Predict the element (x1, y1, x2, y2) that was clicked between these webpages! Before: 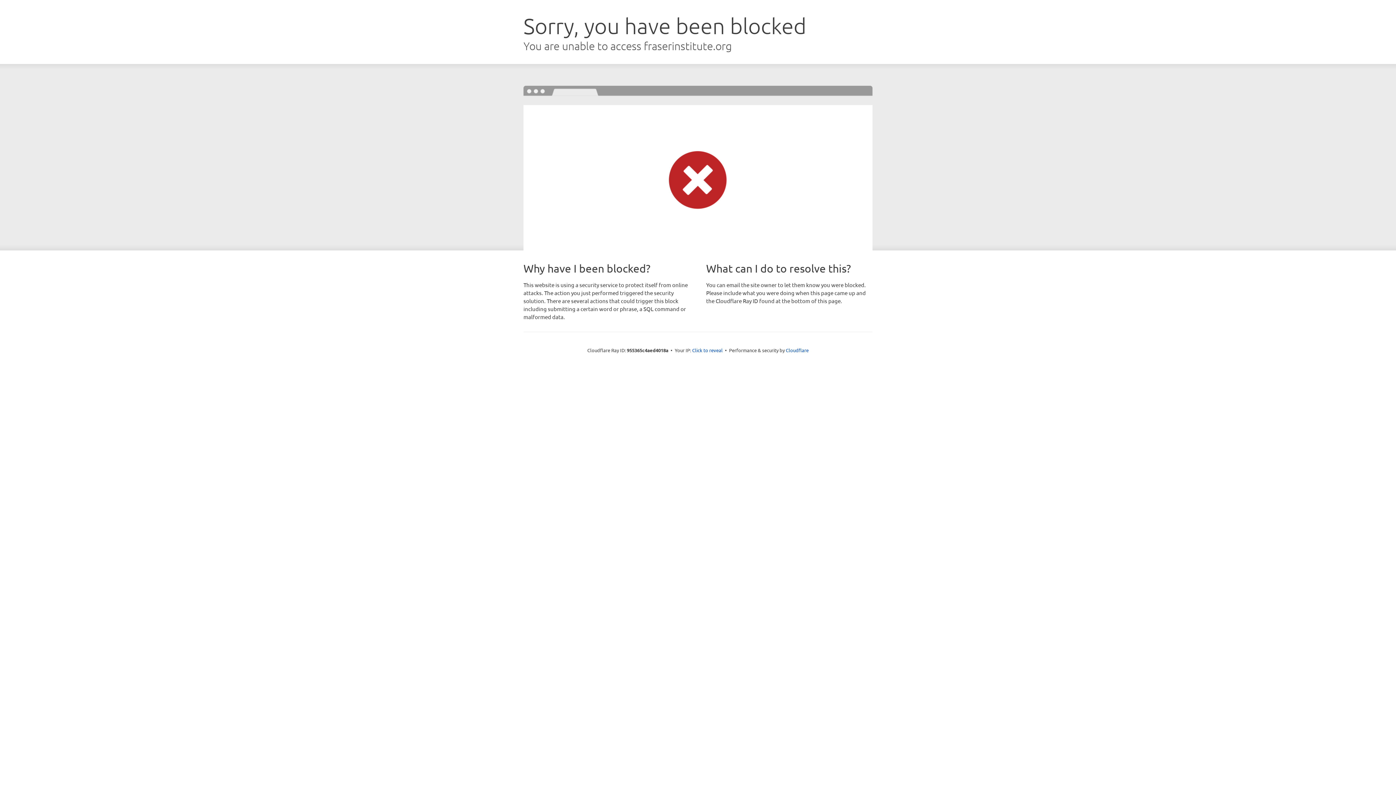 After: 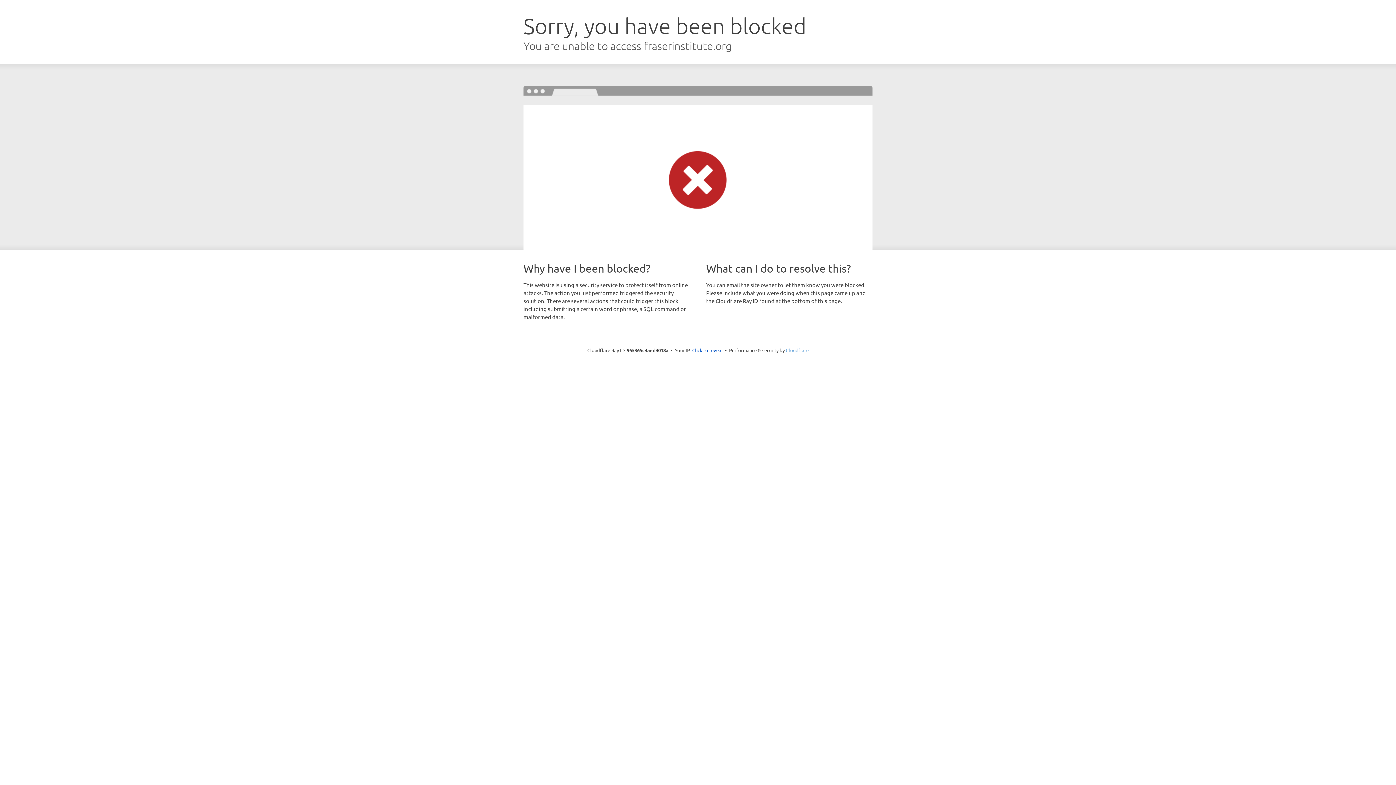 Action: bbox: (786, 347, 808, 353) label: Cloudflare